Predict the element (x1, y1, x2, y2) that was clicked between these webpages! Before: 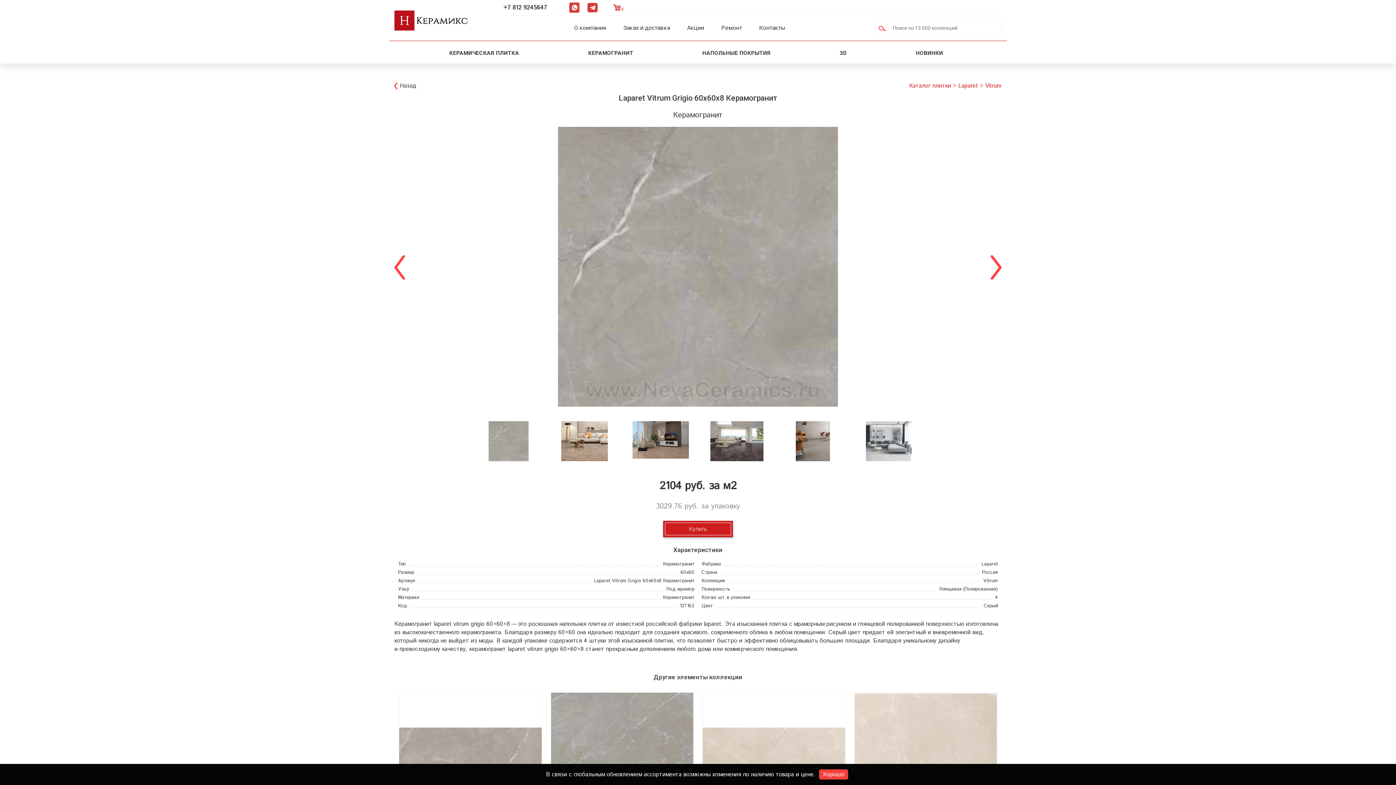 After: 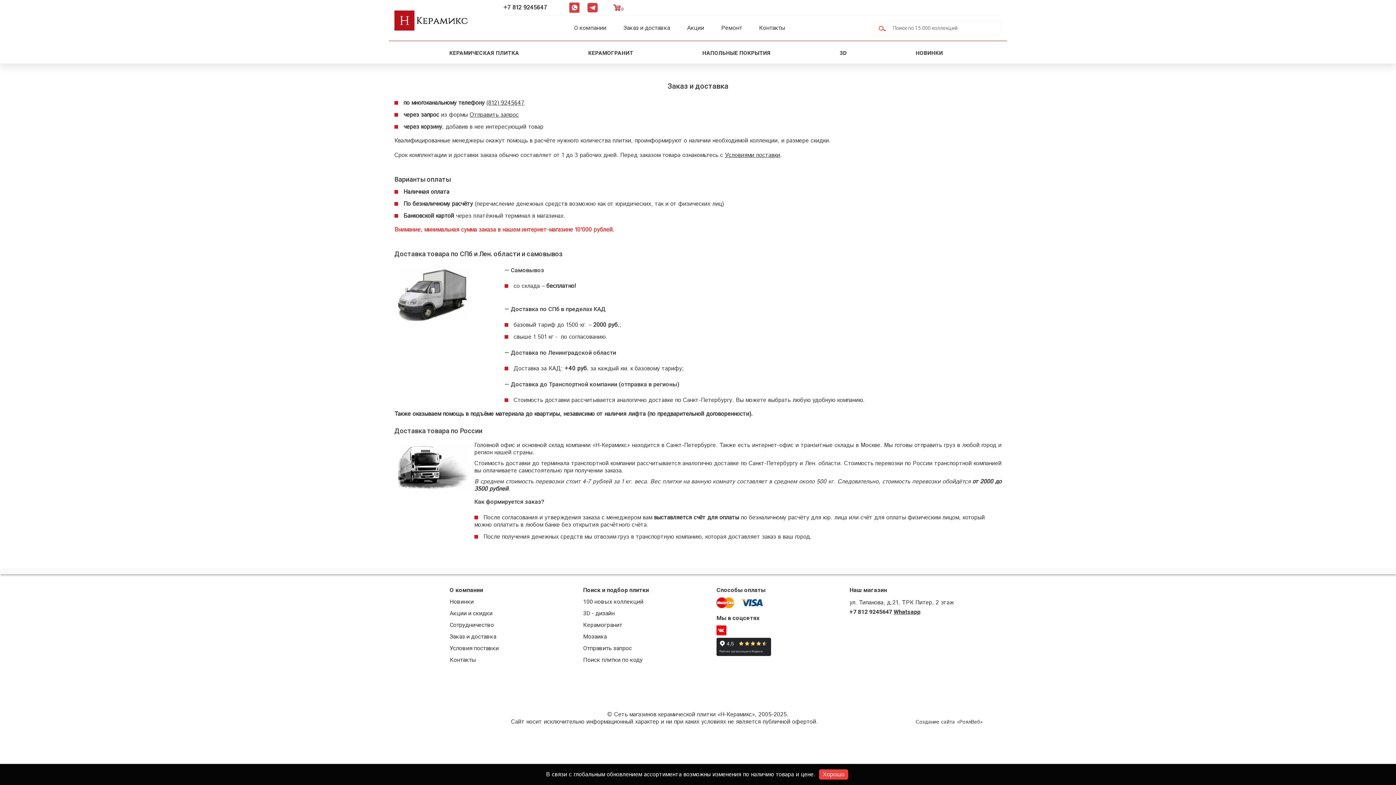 Action: label: Заказ и доставка bbox: (623, 24, 670, 31)